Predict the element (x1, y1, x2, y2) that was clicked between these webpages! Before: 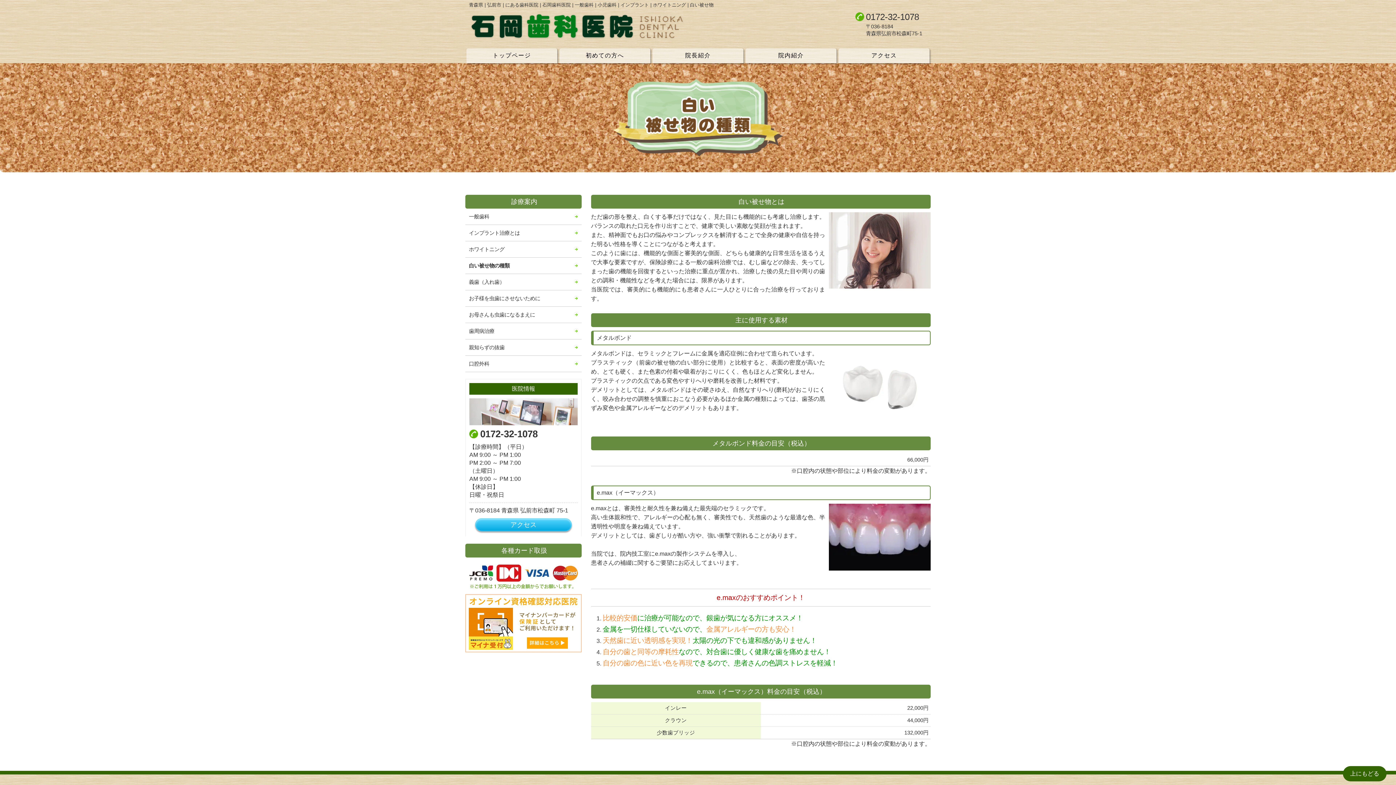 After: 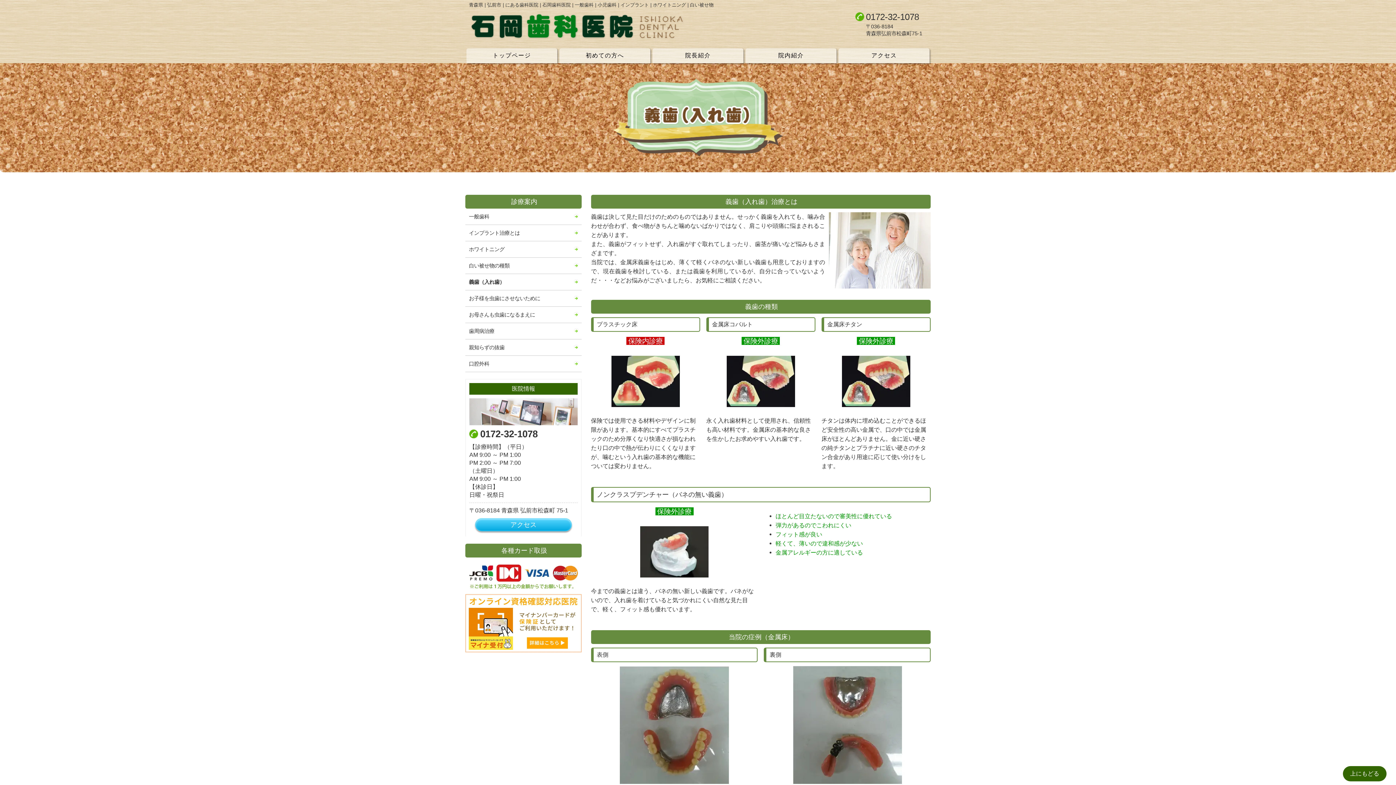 Action: label: 義歯（入れ歯） bbox: (465, 274, 581, 290)